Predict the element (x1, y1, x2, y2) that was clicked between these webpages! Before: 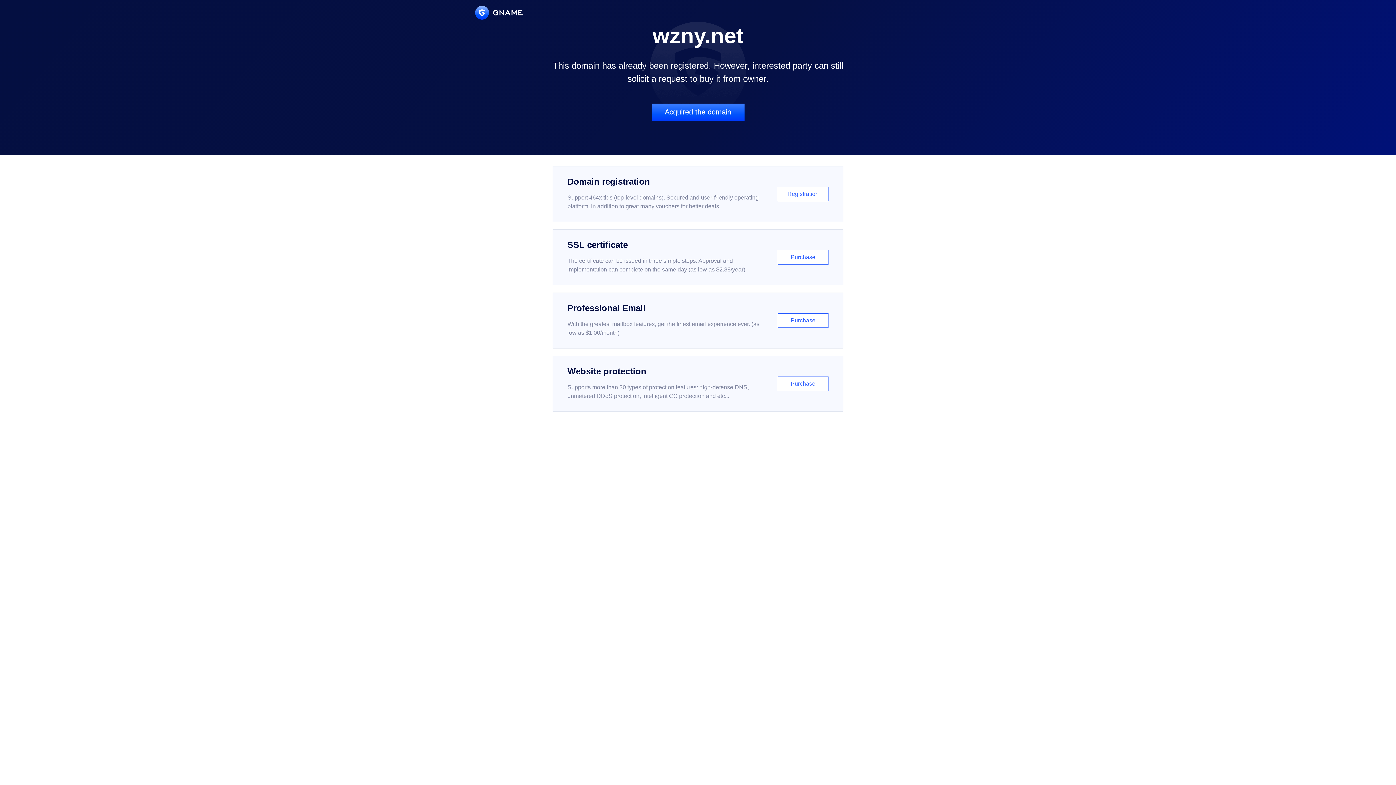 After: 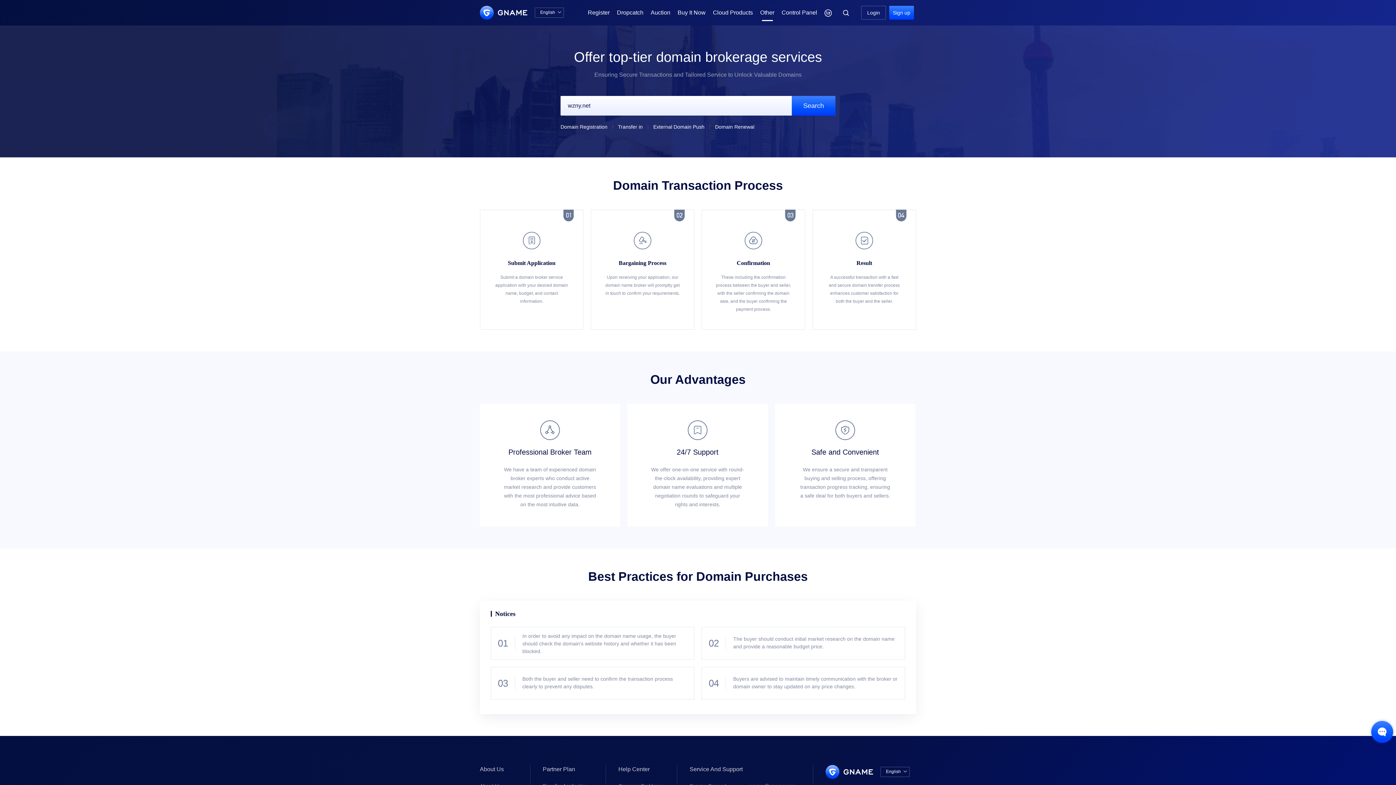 Action: bbox: (651, 103, 744, 121) label: Acquired the domain